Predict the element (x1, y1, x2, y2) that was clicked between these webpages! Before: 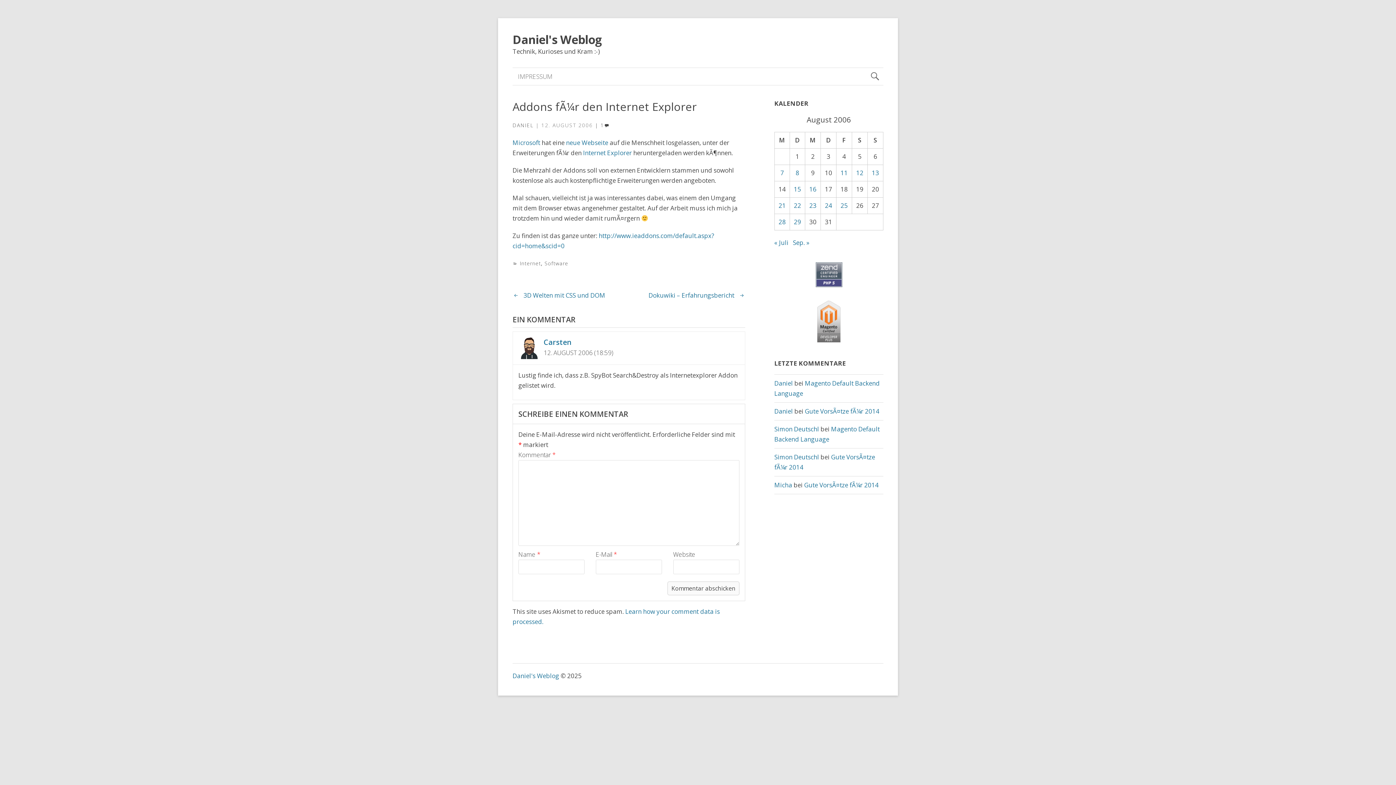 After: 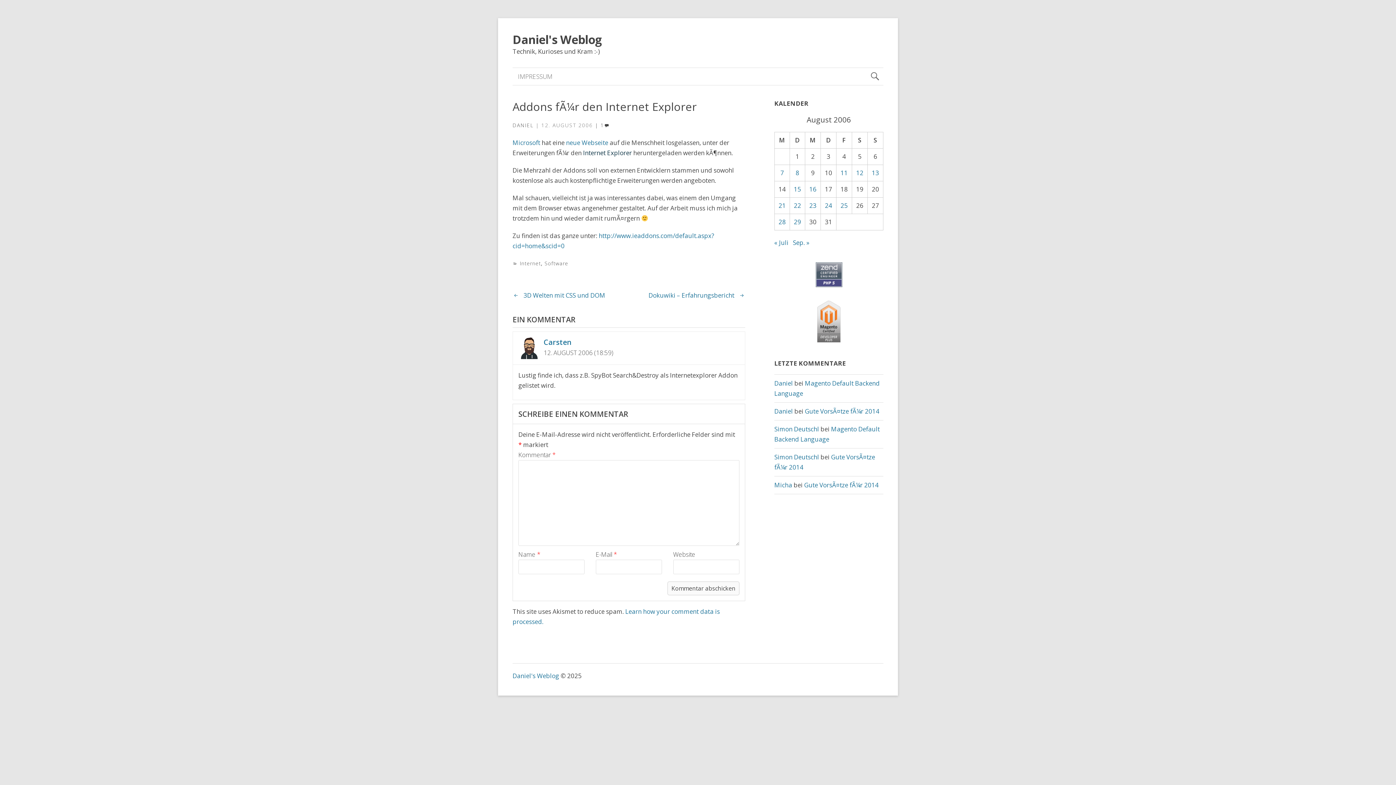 Action: bbox: (583, 148, 632, 157) label: Internet Explorer